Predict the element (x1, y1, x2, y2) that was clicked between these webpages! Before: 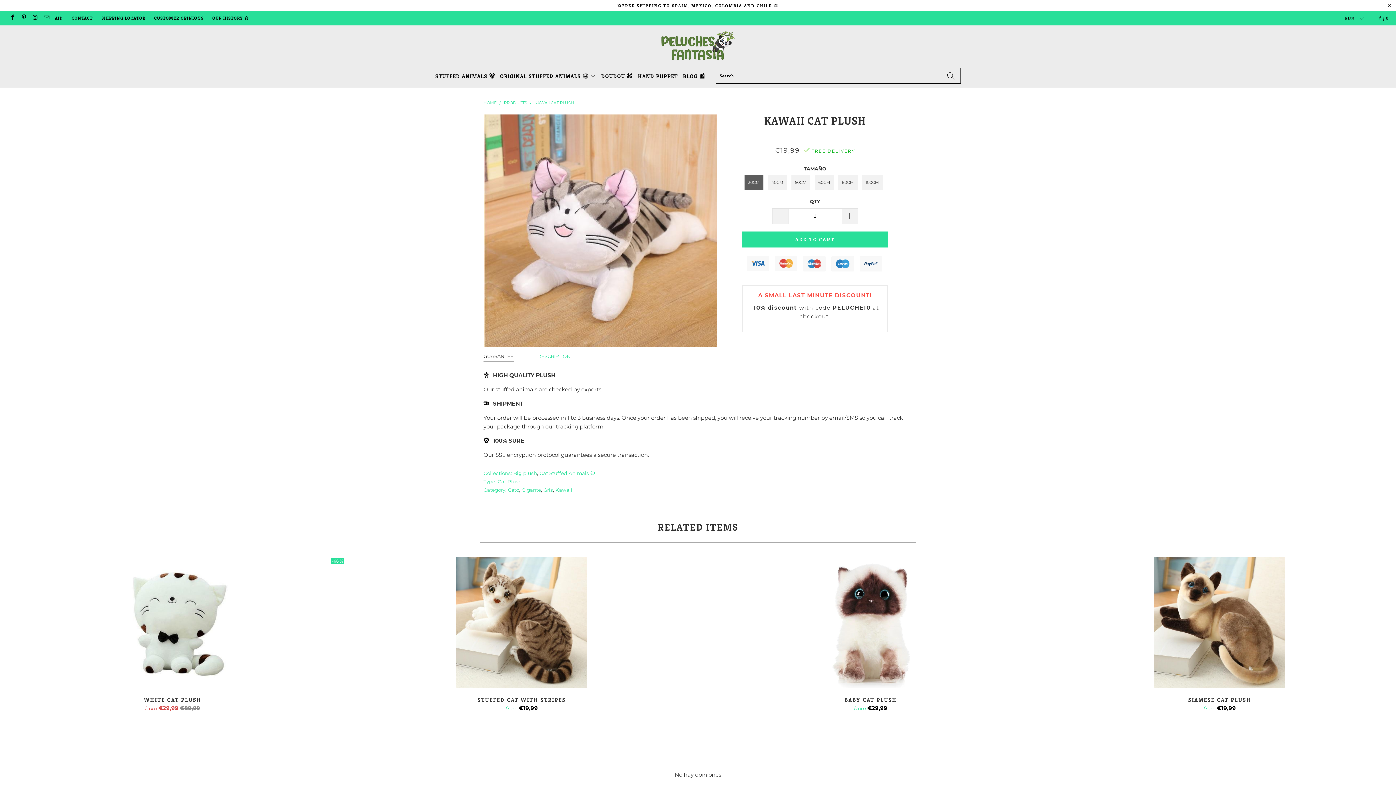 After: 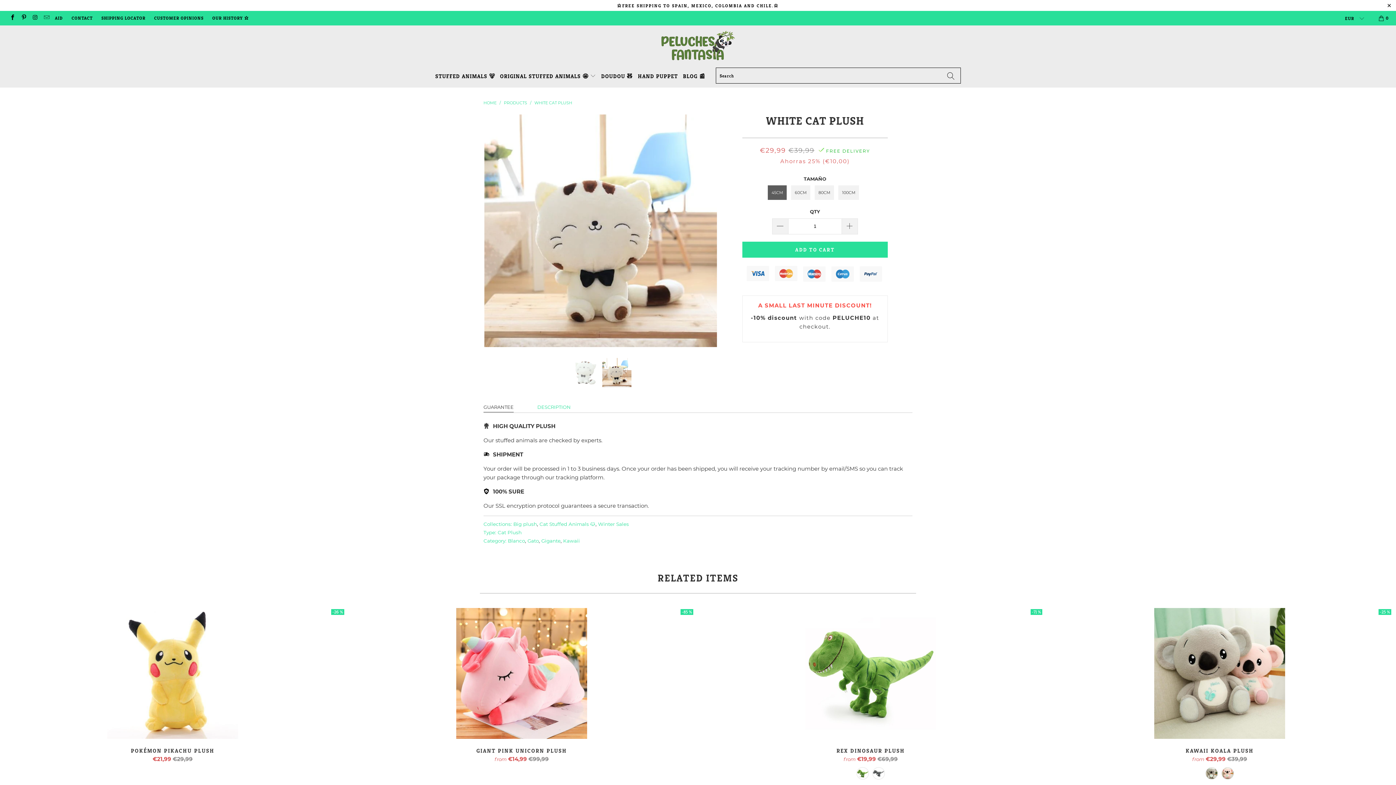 Action: label: WHITE CAT PLUSH
from €29,99 €89,99 bbox: (0, 695, 345, 711)